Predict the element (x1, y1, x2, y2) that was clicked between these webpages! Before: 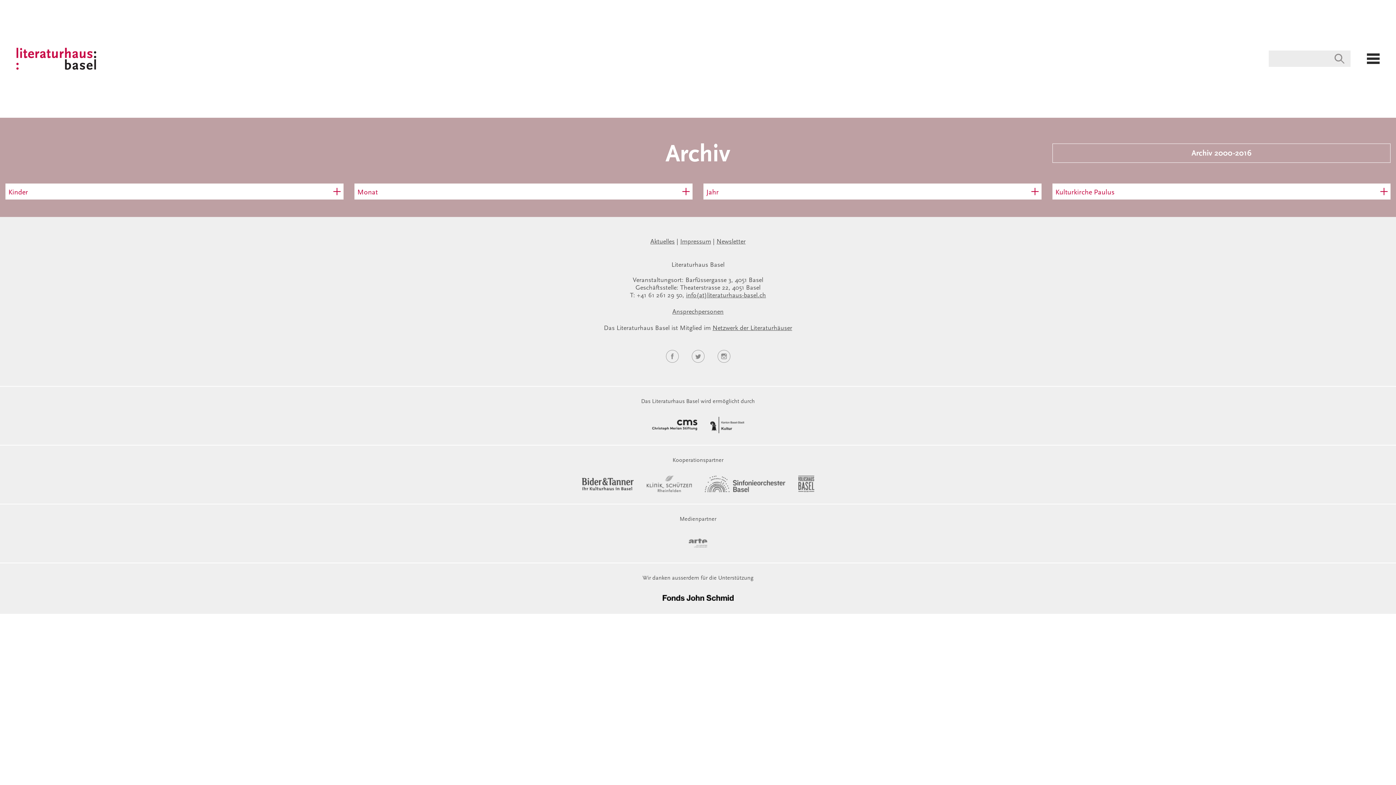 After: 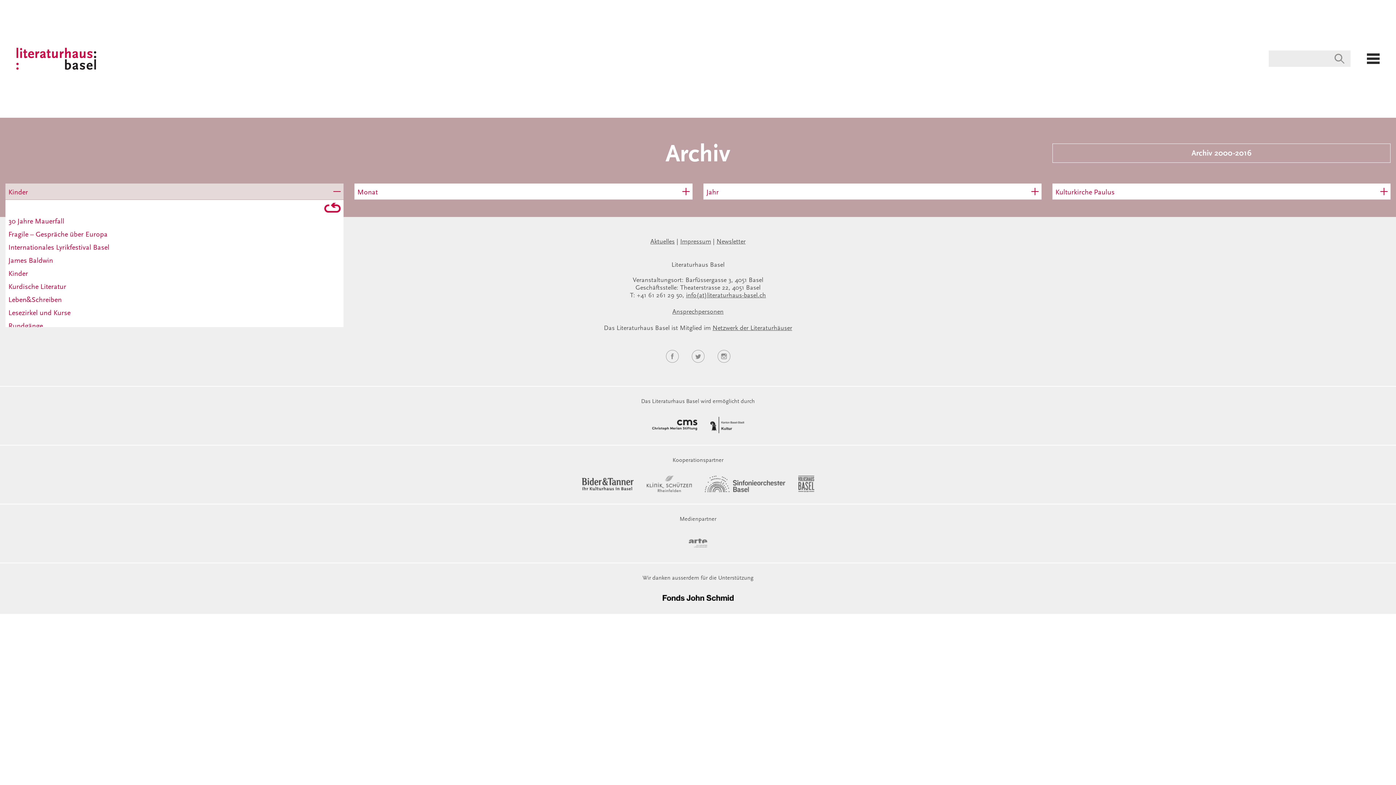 Action: label: Kinder bbox: (5, 183, 343, 199)